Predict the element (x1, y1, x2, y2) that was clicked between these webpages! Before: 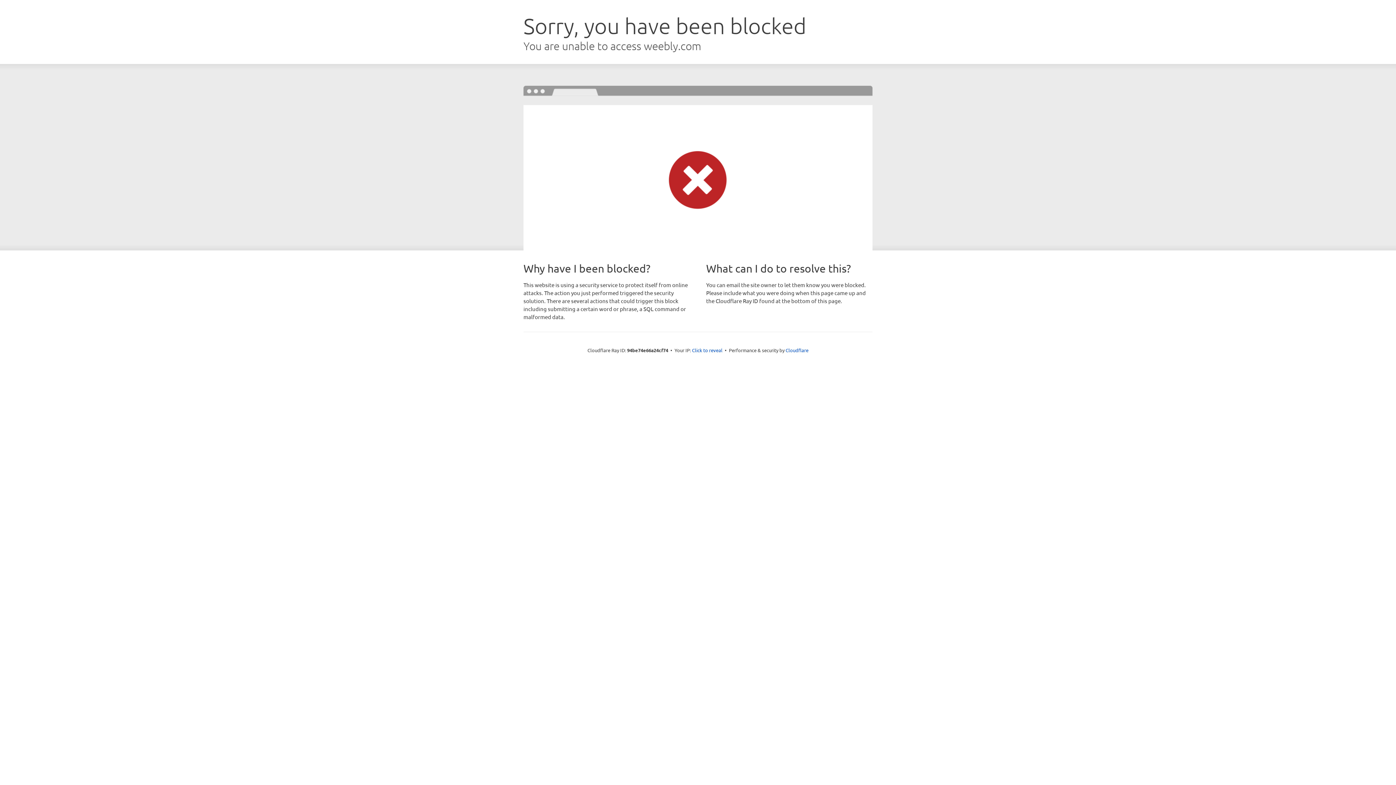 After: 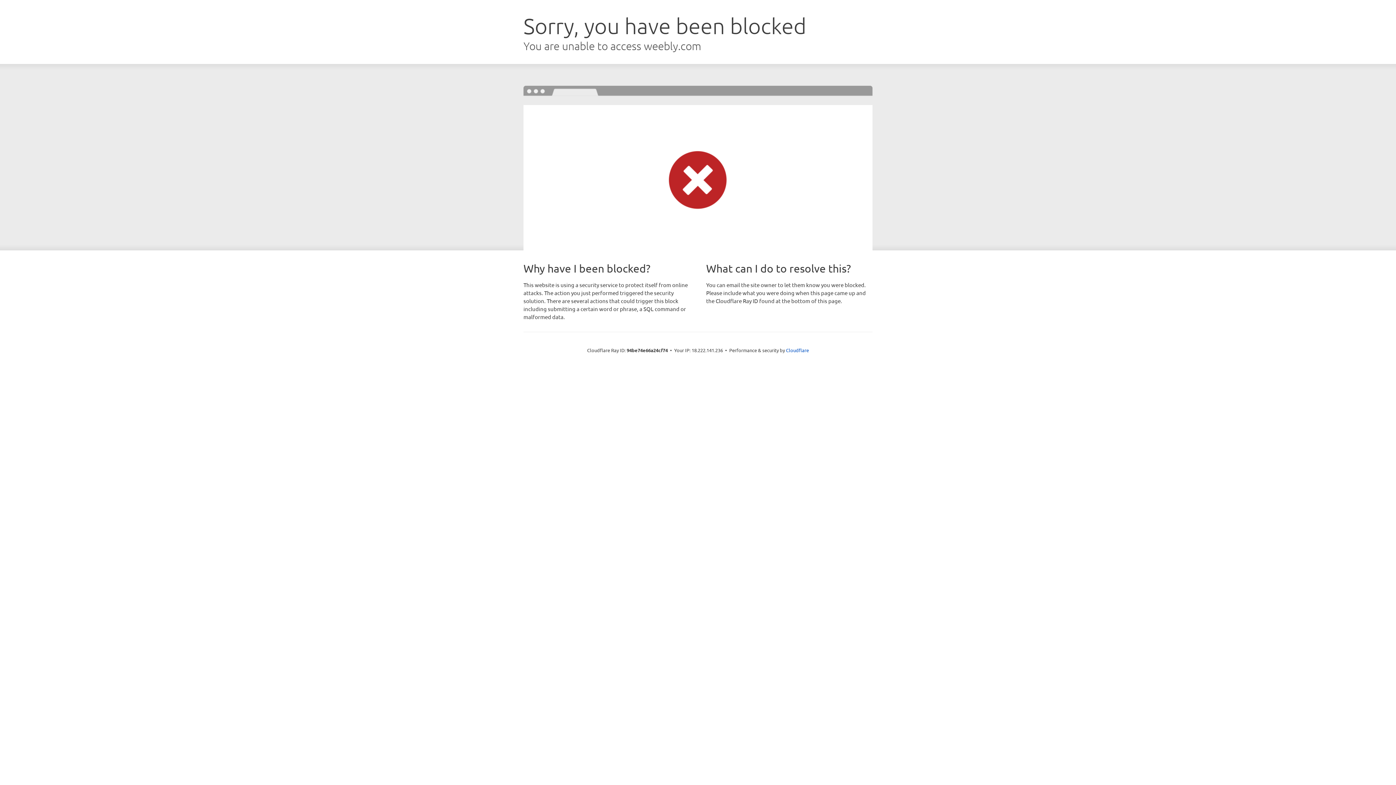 Action: bbox: (692, 346, 722, 353) label: Click to reveal